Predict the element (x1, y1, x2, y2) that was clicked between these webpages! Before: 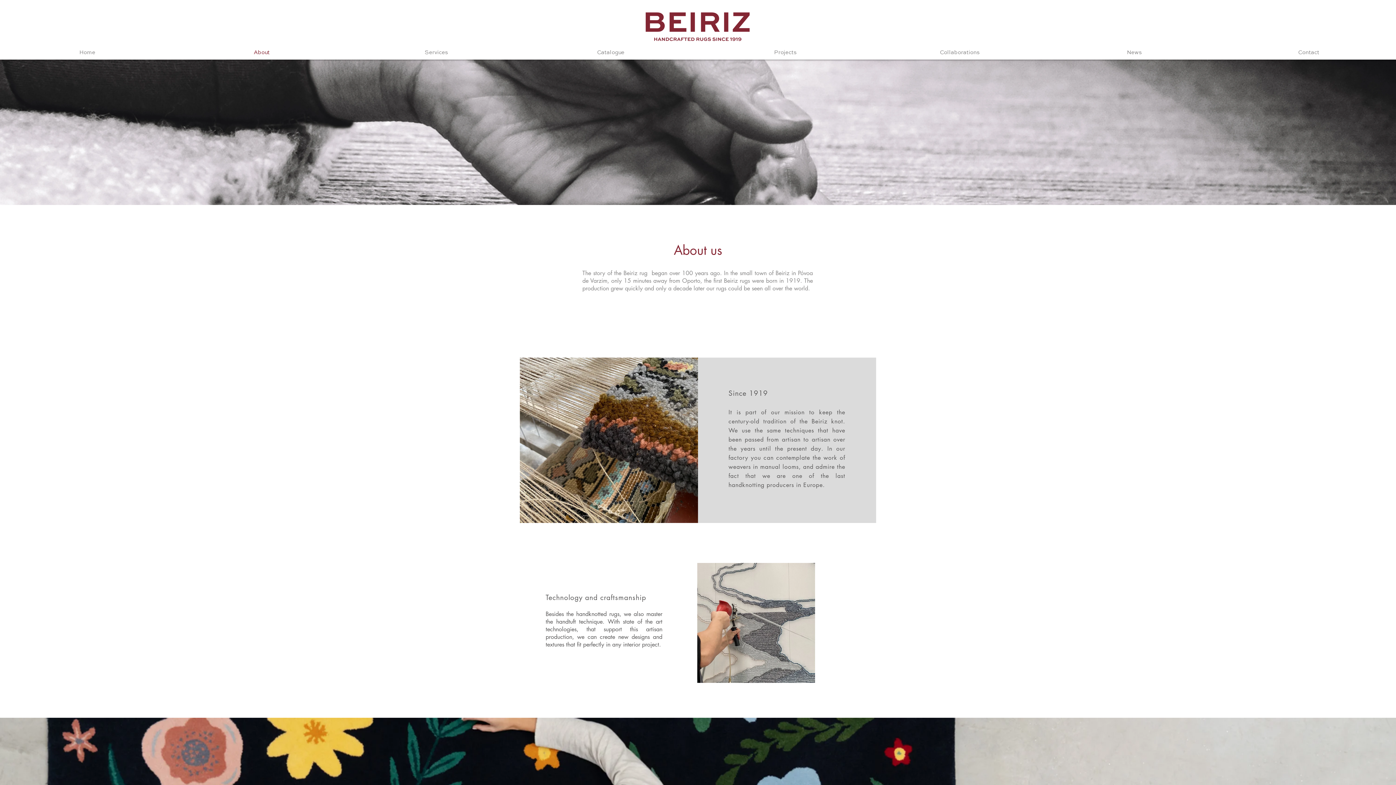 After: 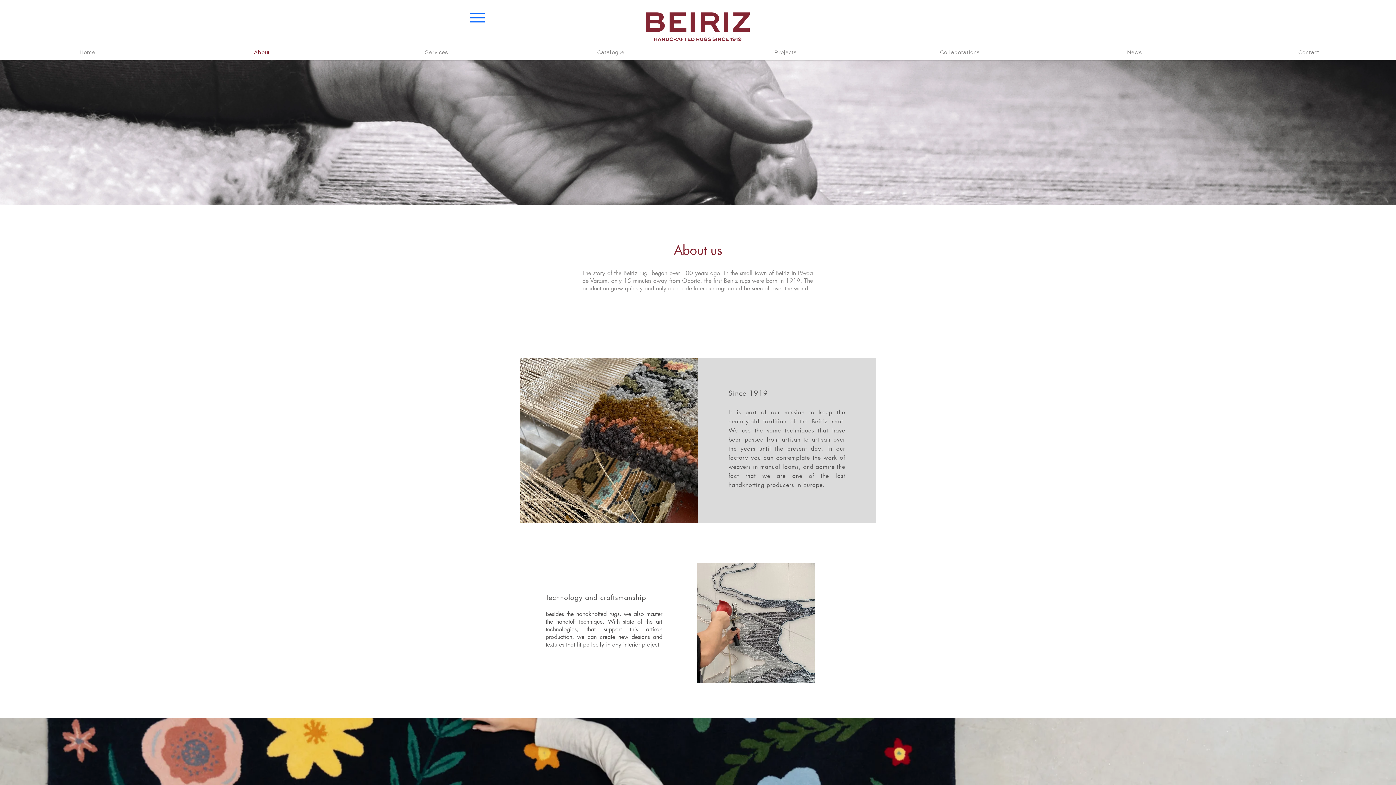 Action: bbox: (466, 6, 488, 28) label: Menu